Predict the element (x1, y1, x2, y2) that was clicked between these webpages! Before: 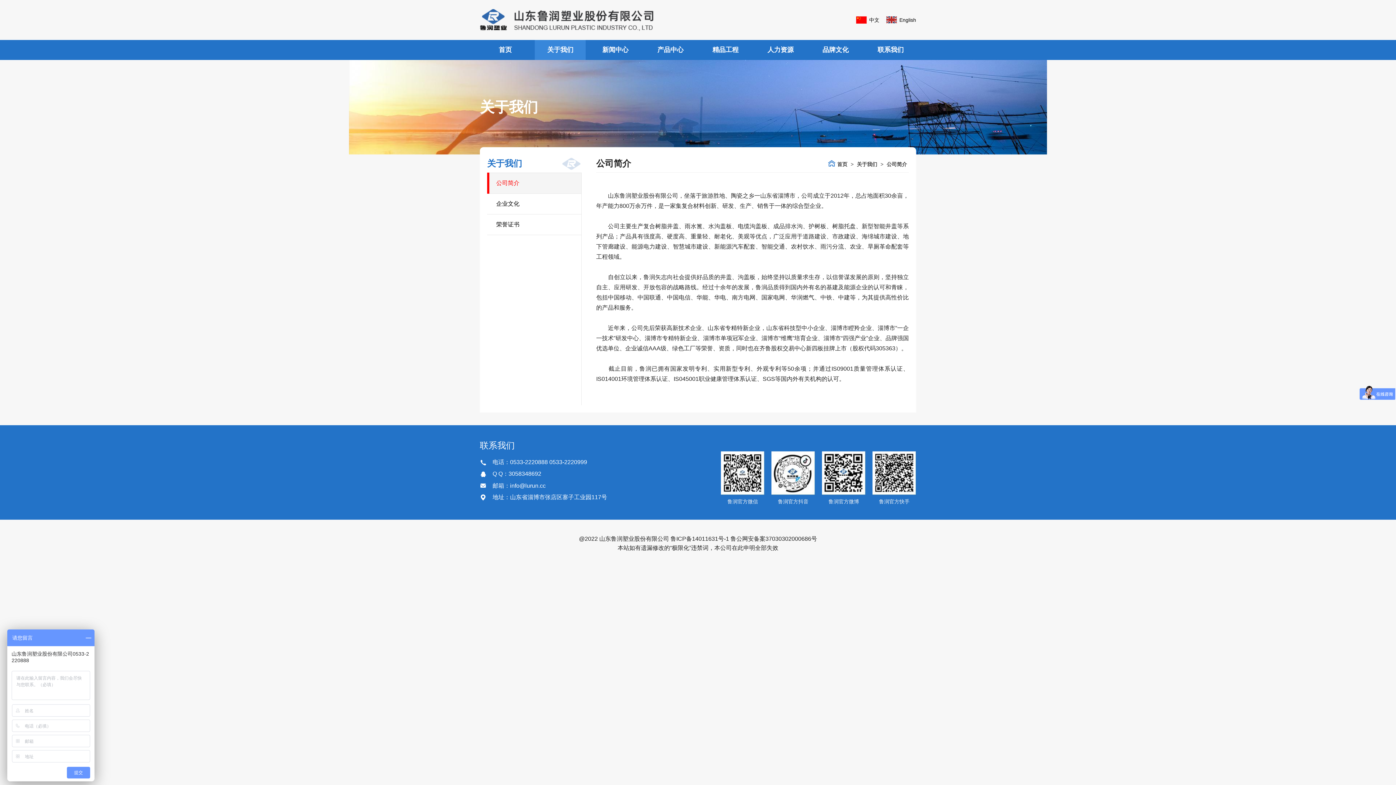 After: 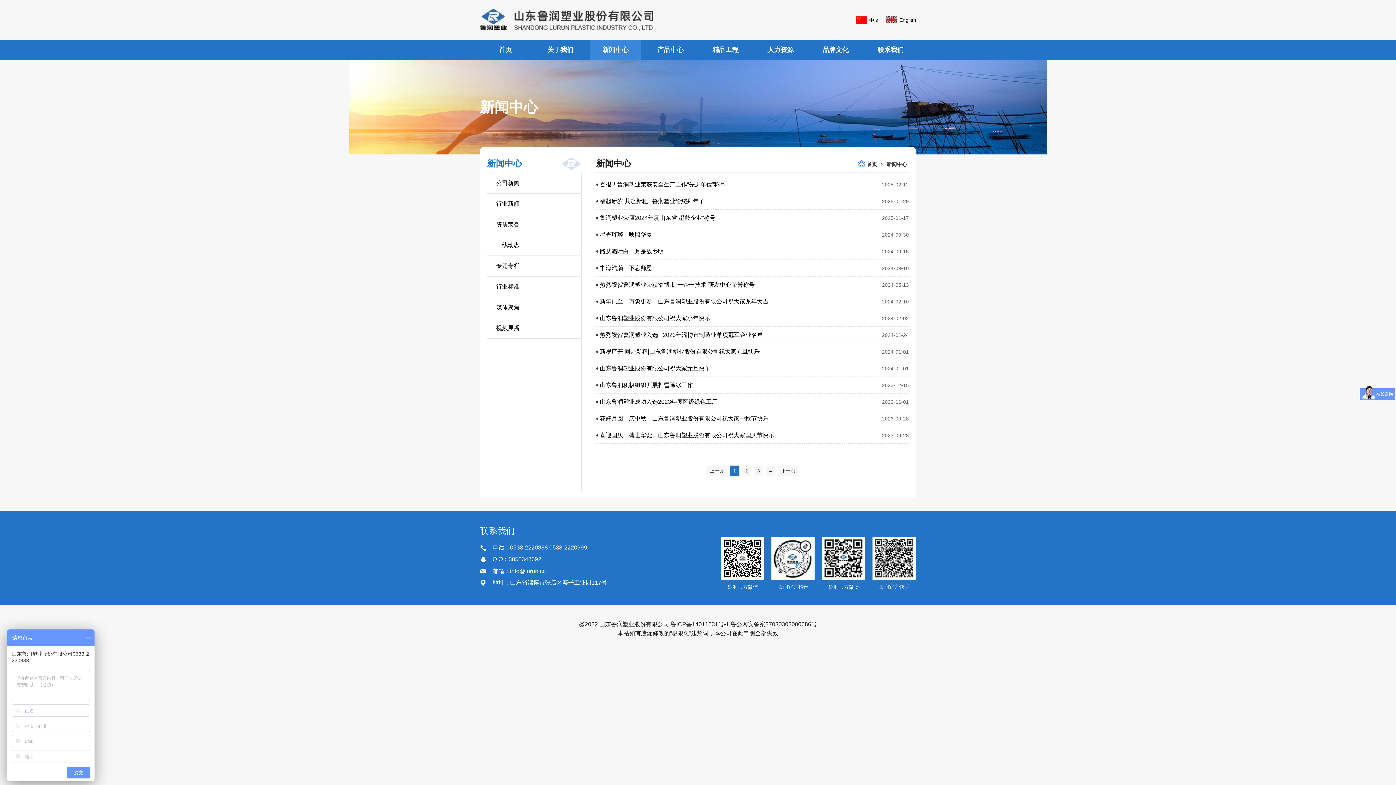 Action: label: 新闻中心 bbox: (590, 40, 641, 60)